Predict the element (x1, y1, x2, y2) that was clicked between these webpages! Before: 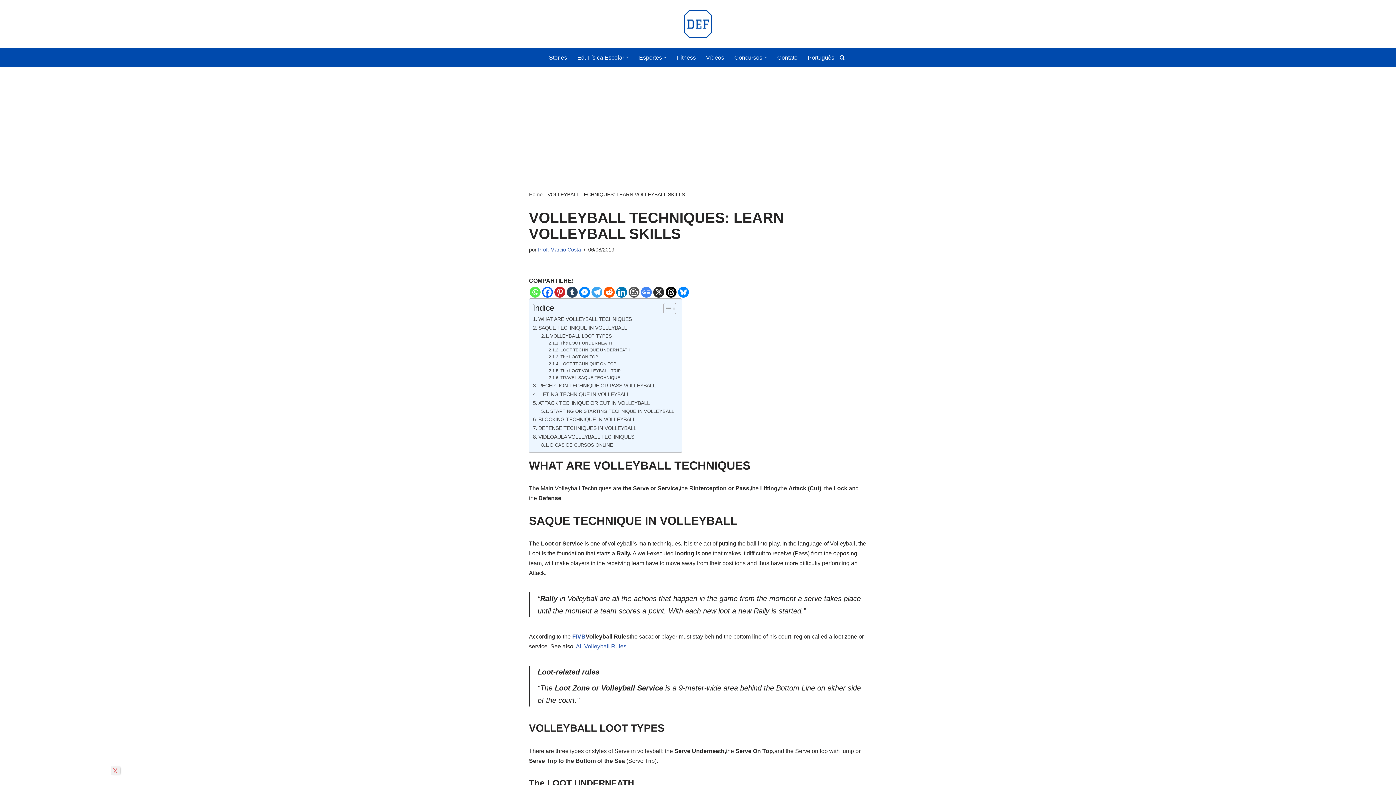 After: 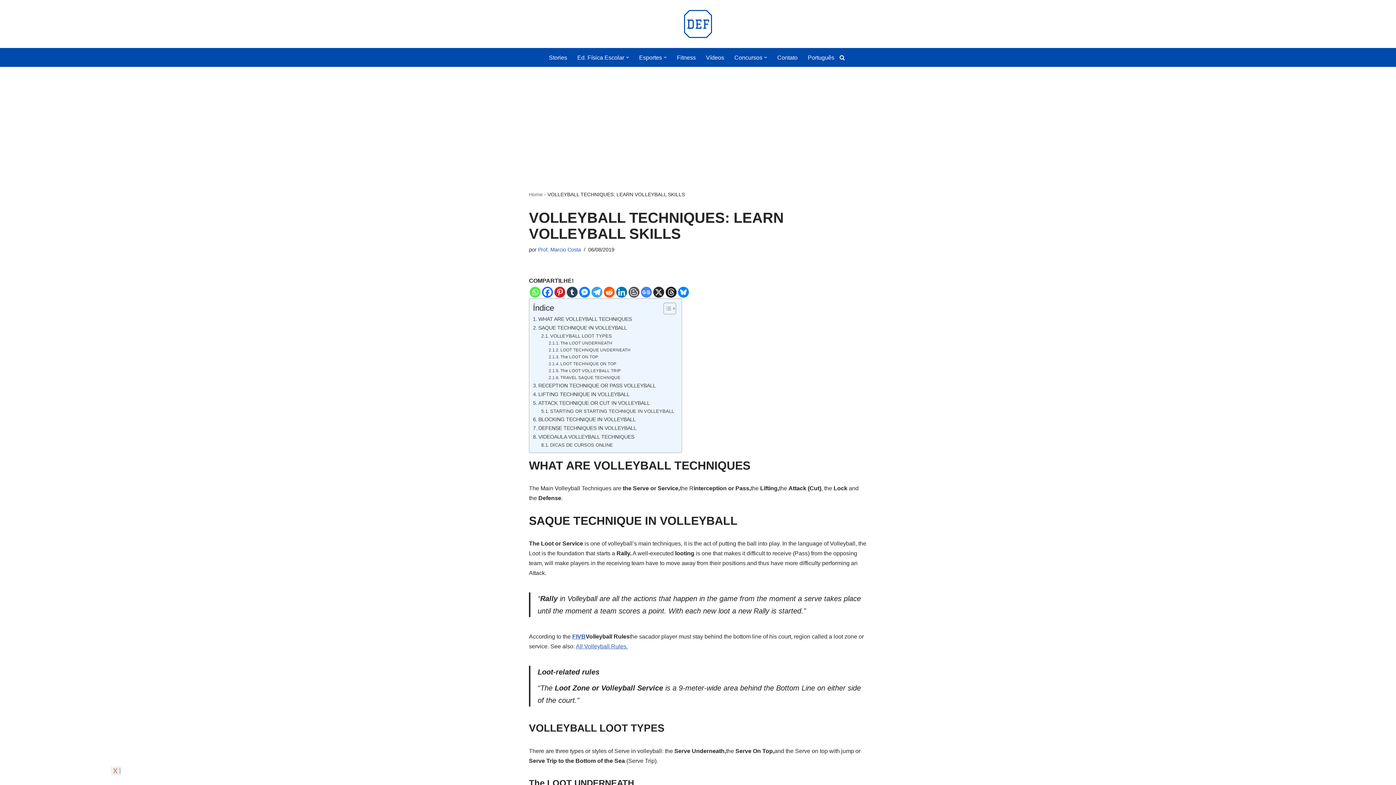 Action: bbox: (665, 286, 676, 297) label: Threads